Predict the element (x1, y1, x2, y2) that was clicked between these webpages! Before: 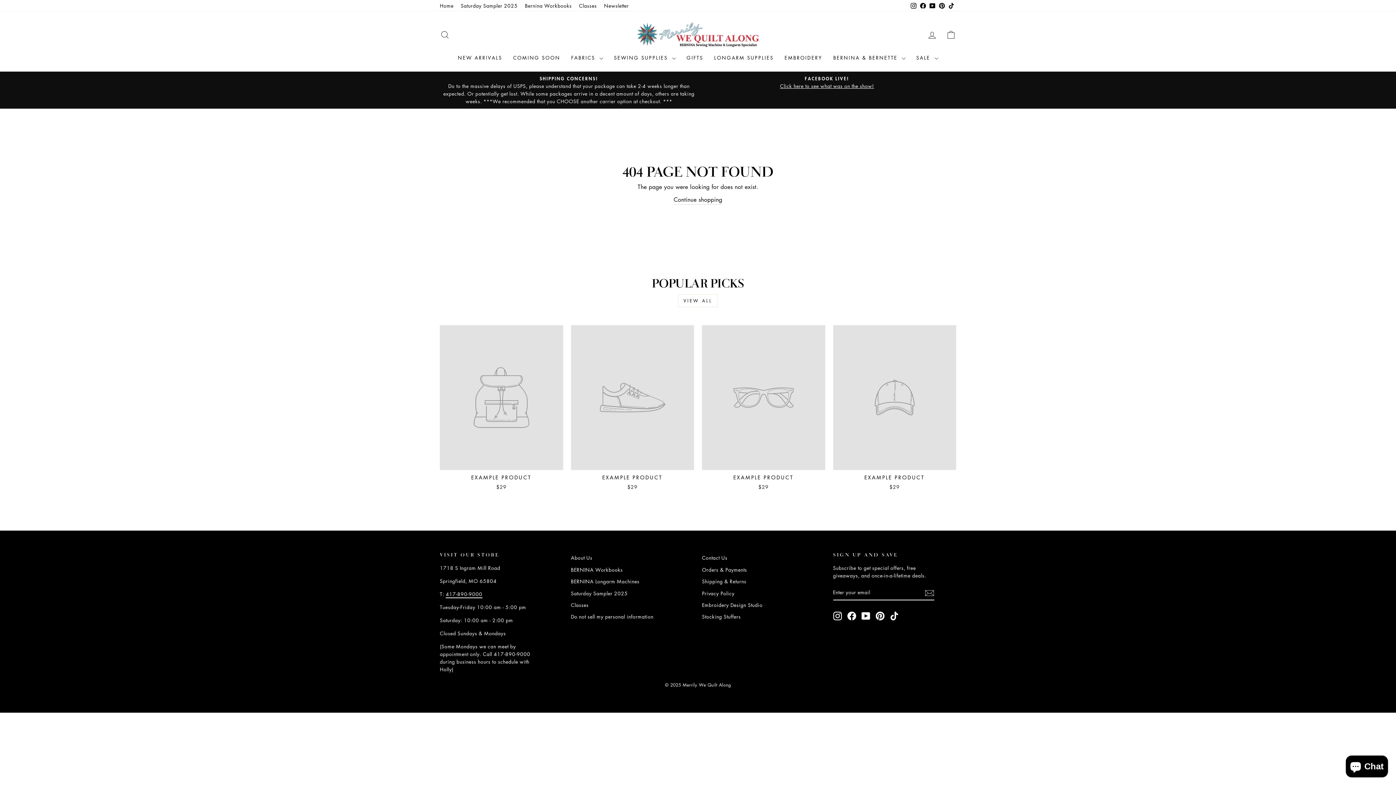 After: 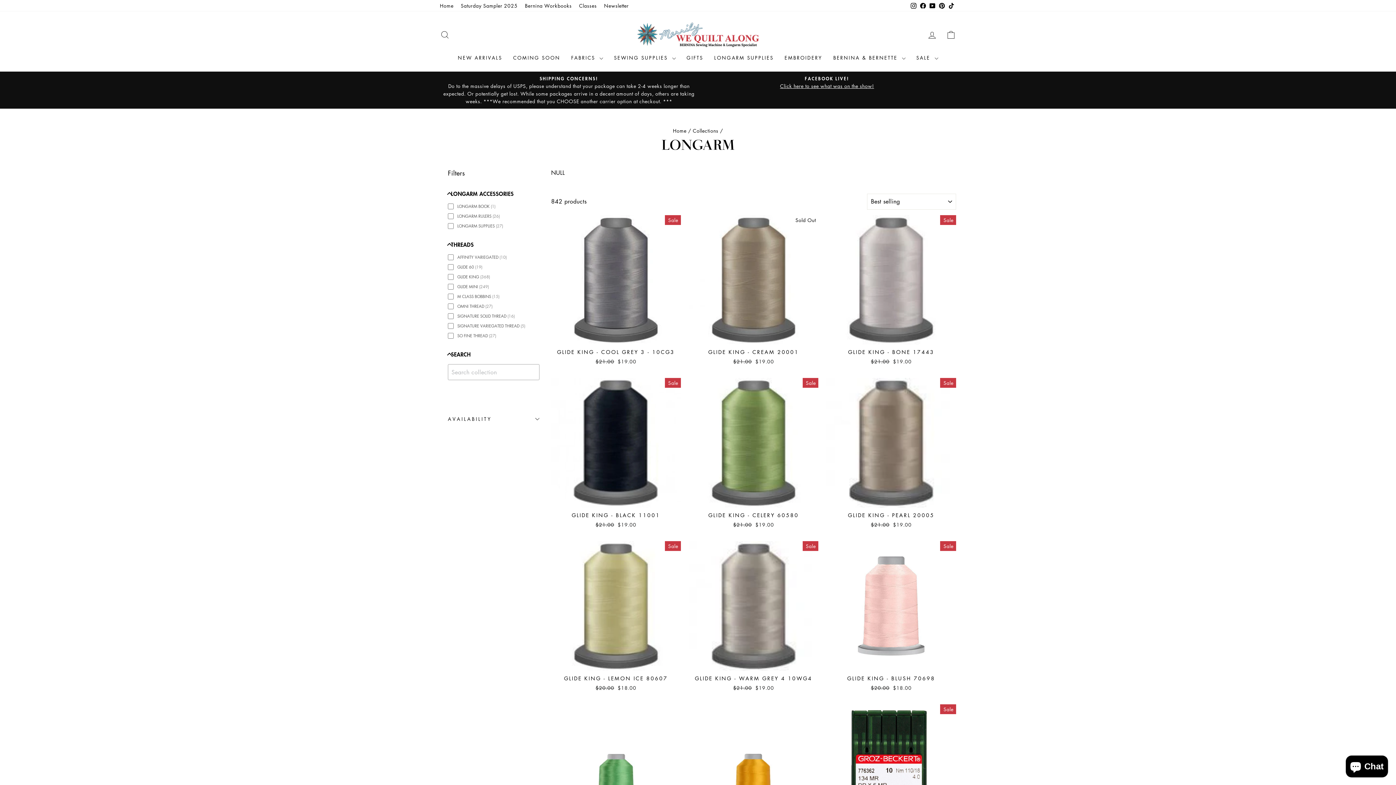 Action: label: LONGARM SUPPLIES bbox: (708, 51, 779, 64)